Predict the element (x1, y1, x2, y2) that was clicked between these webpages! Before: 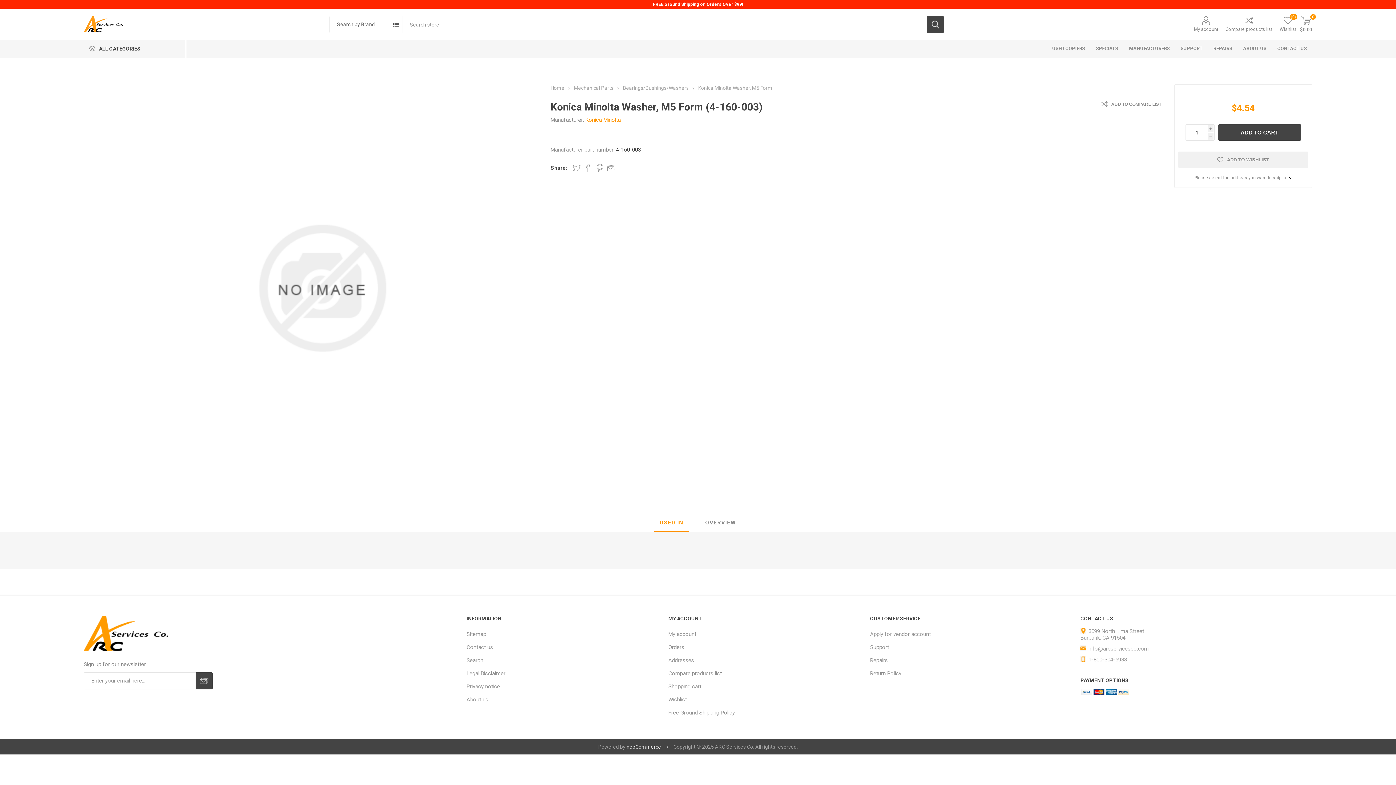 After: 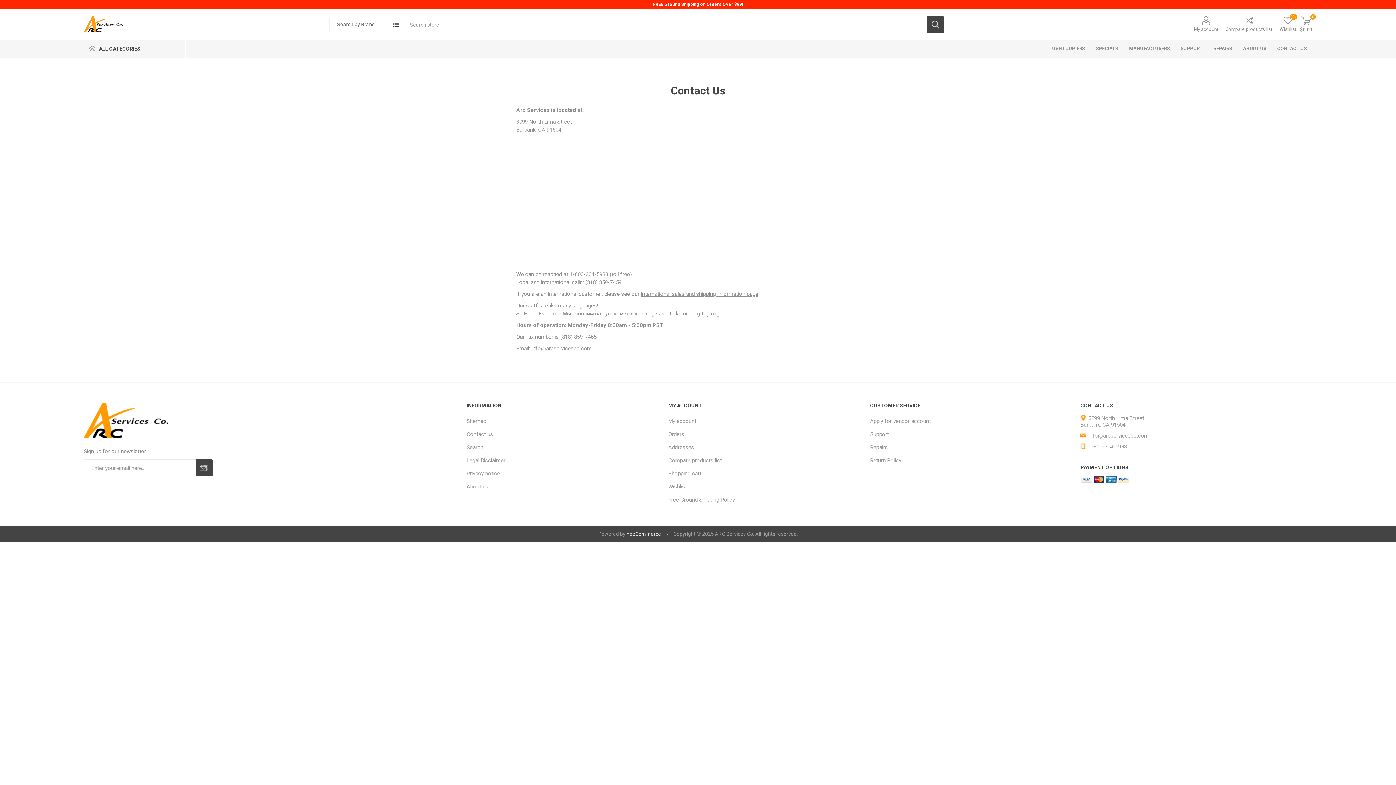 Action: label: CONTACT US bbox: (1272, 39, 1312, 57)